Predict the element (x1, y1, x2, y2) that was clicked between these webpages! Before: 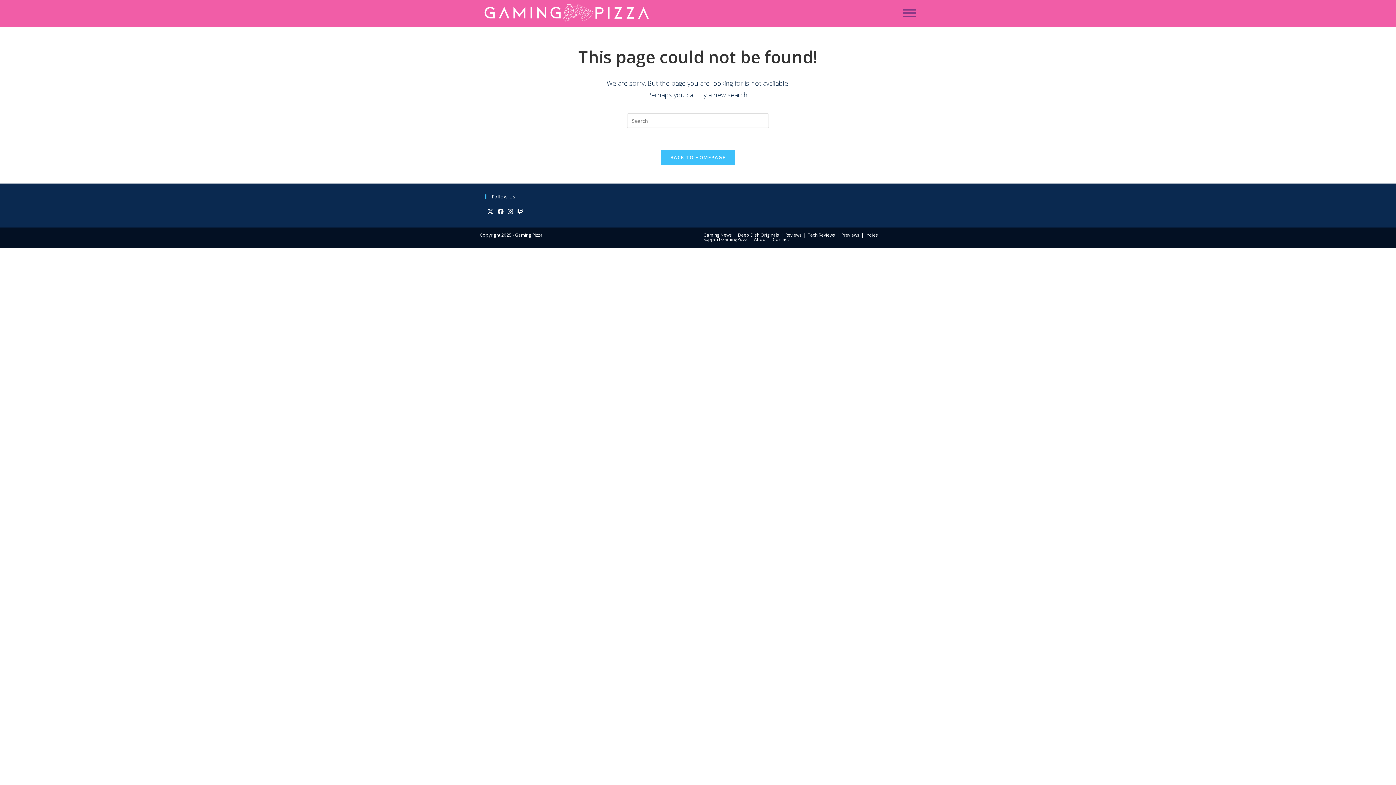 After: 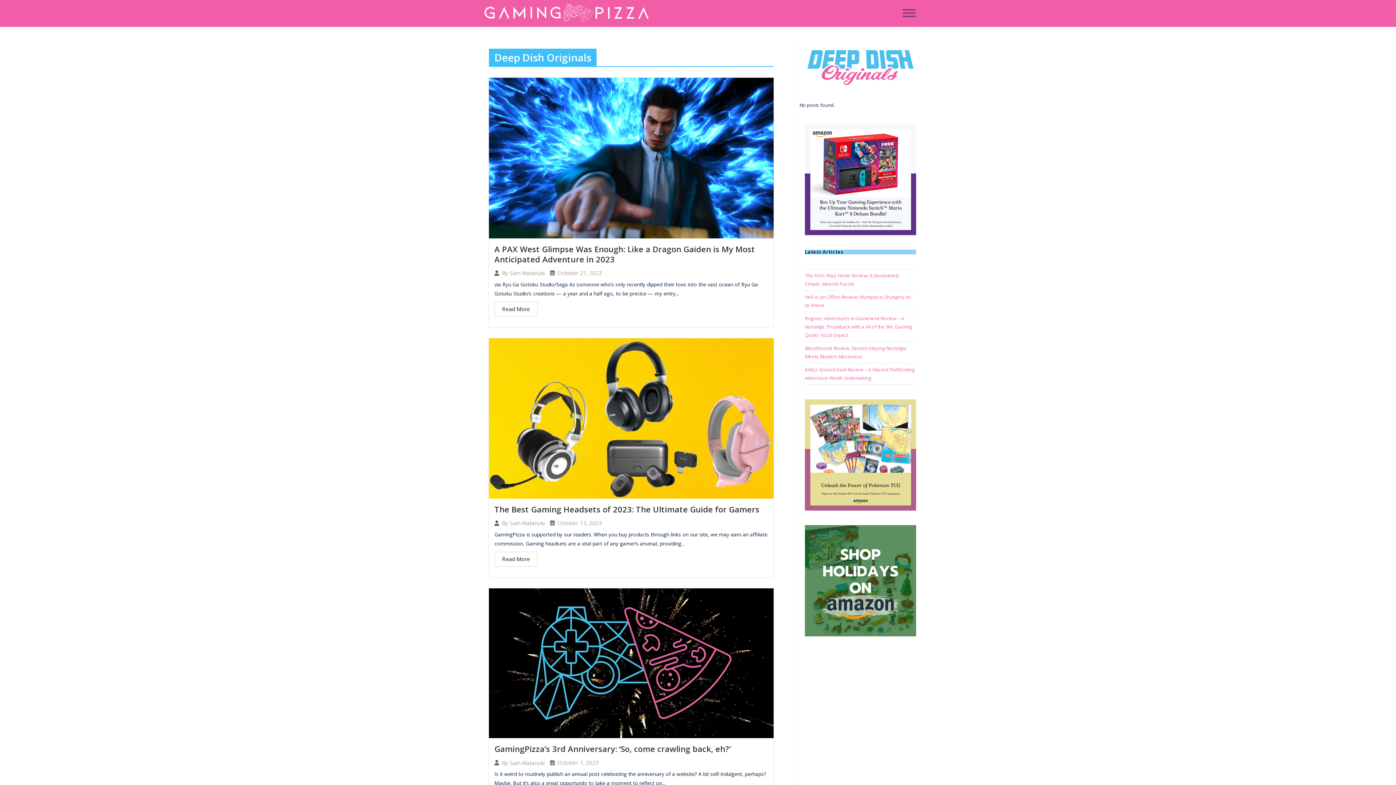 Action: bbox: (738, 232, 779, 238) label: Deep Dish Originals